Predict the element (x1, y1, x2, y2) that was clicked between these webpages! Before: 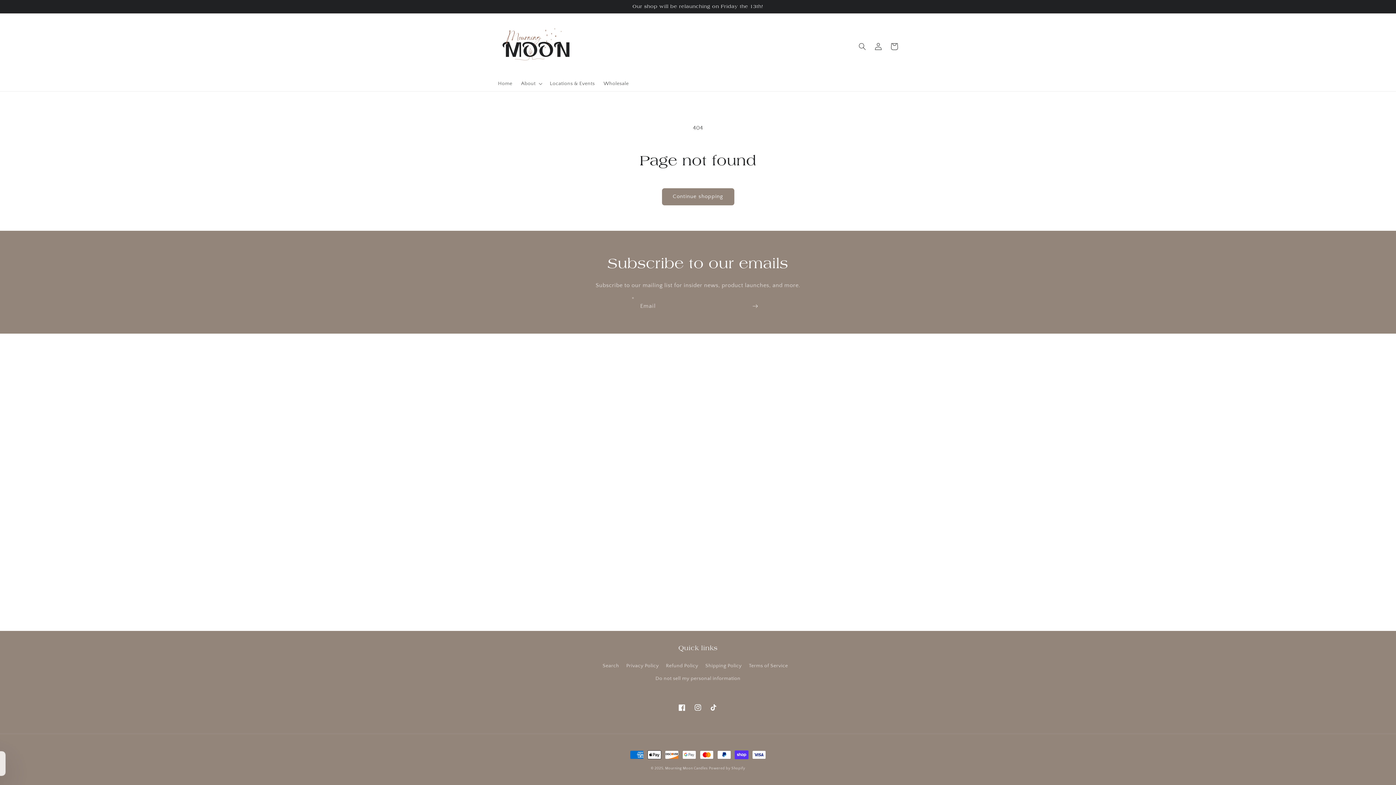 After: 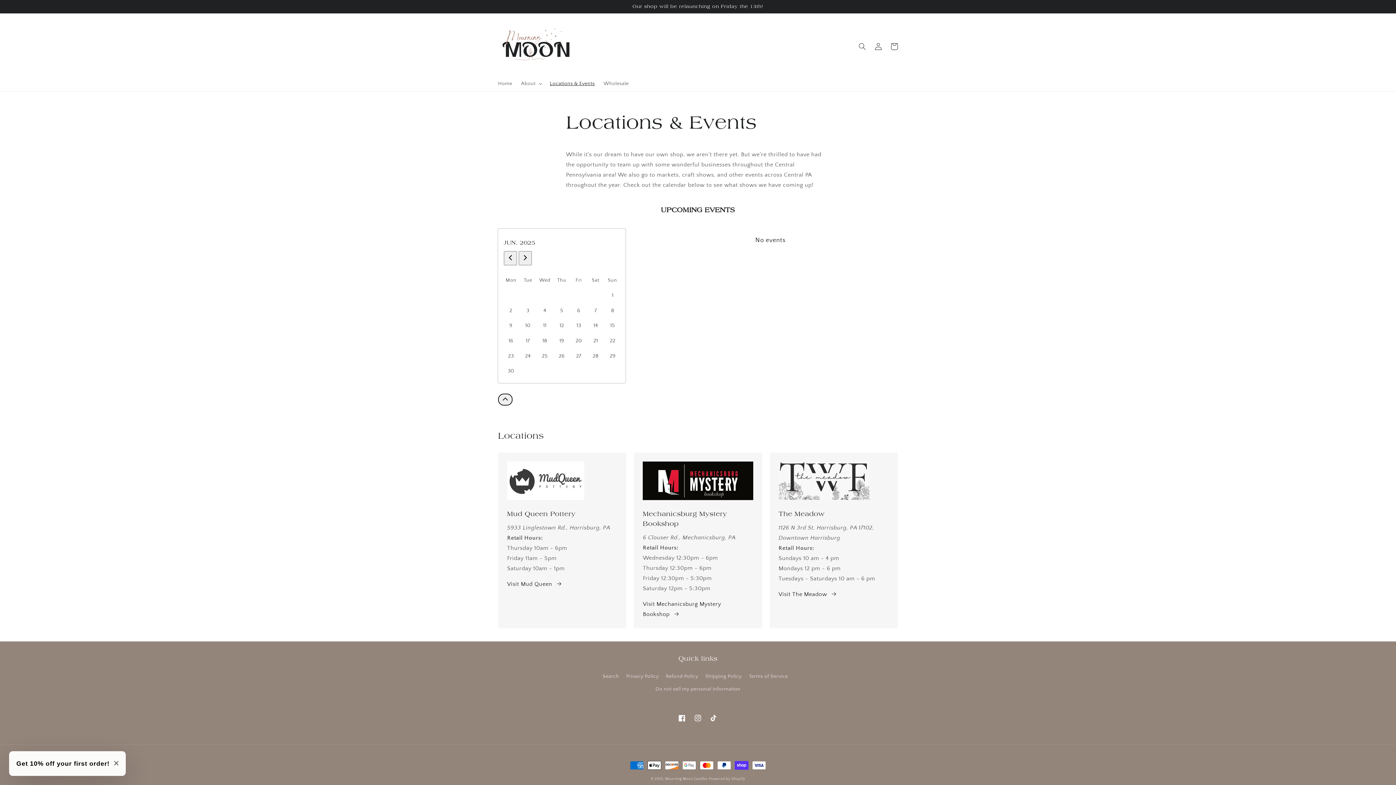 Action: bbox: (545, 75, 599, 91) label: Locations & Events